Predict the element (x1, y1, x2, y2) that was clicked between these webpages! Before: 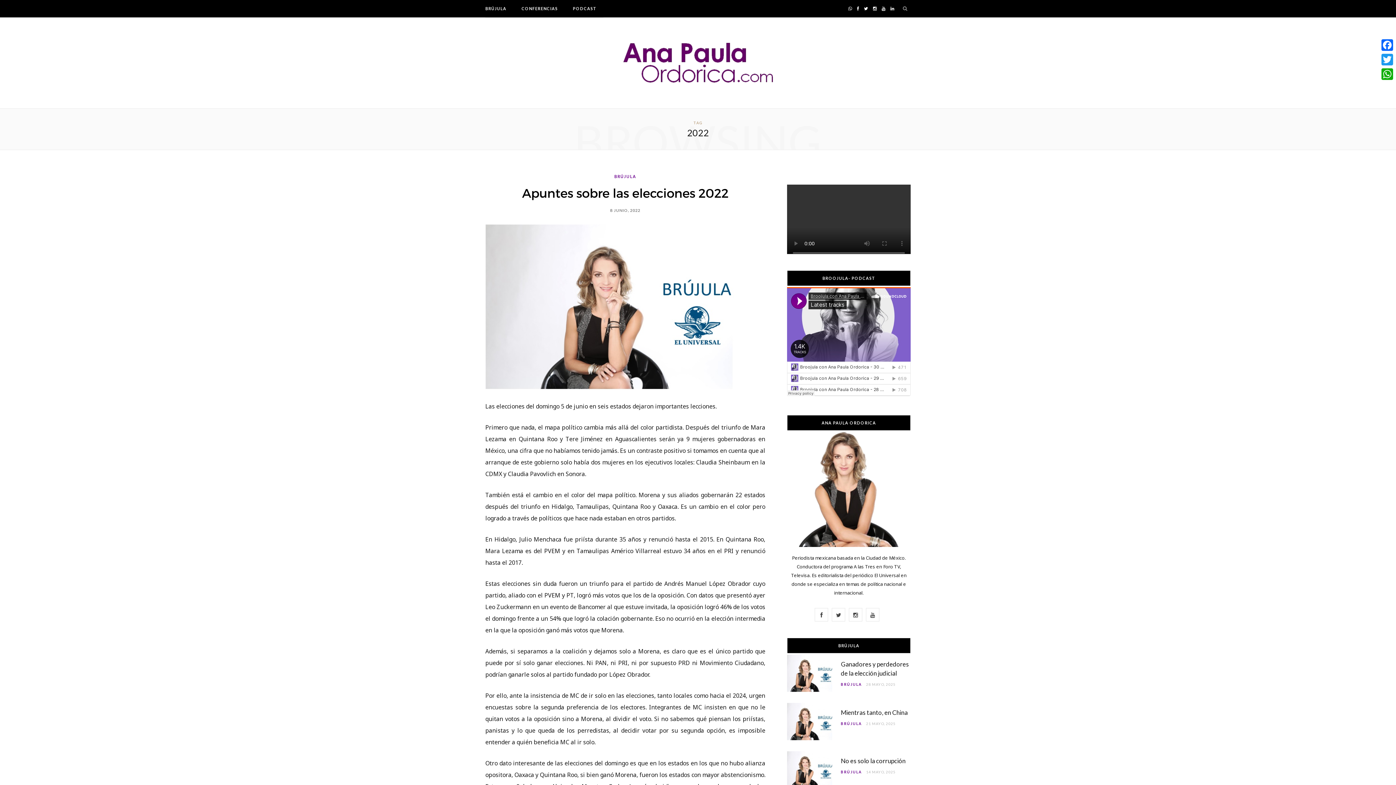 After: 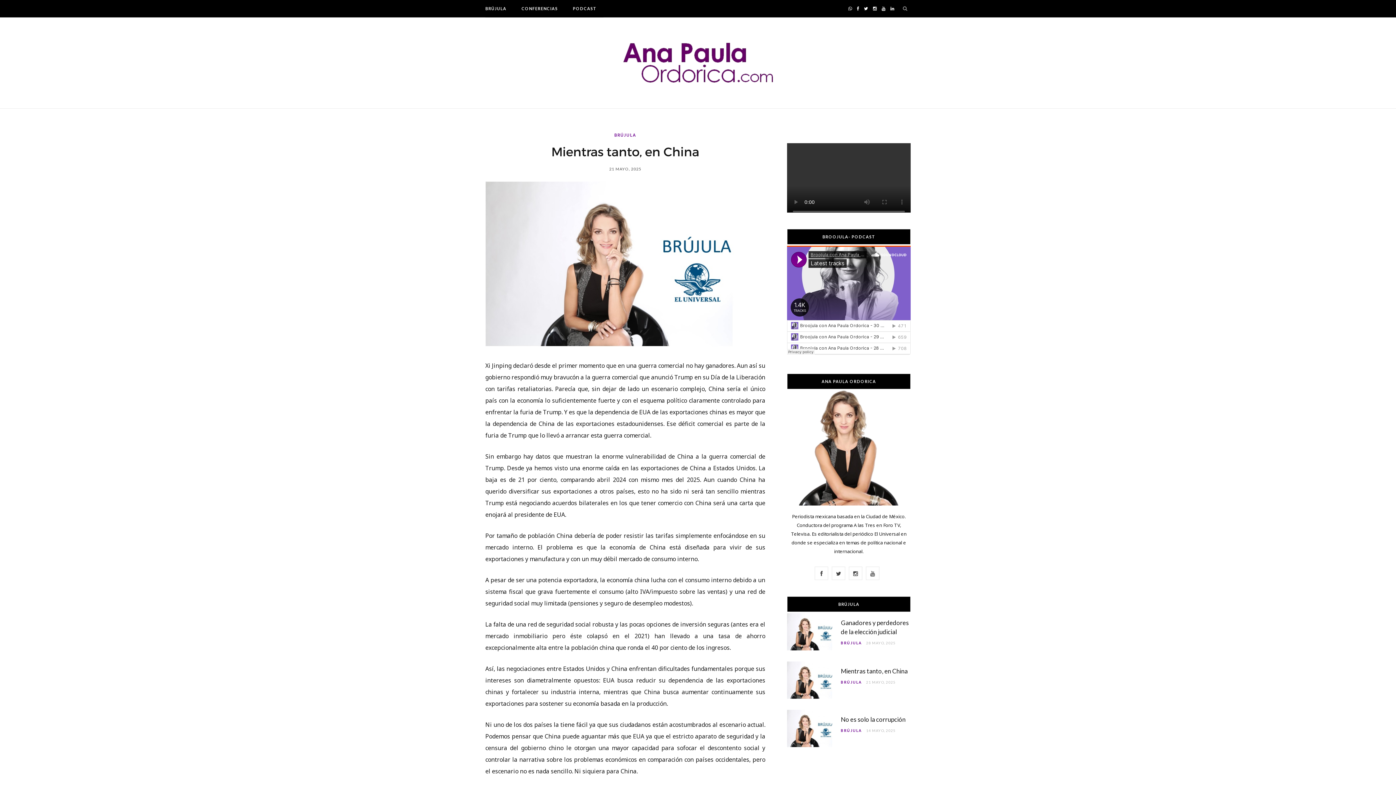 Action: bbox: (866, 721, 895, 726) label: 21 MAYO, 2025